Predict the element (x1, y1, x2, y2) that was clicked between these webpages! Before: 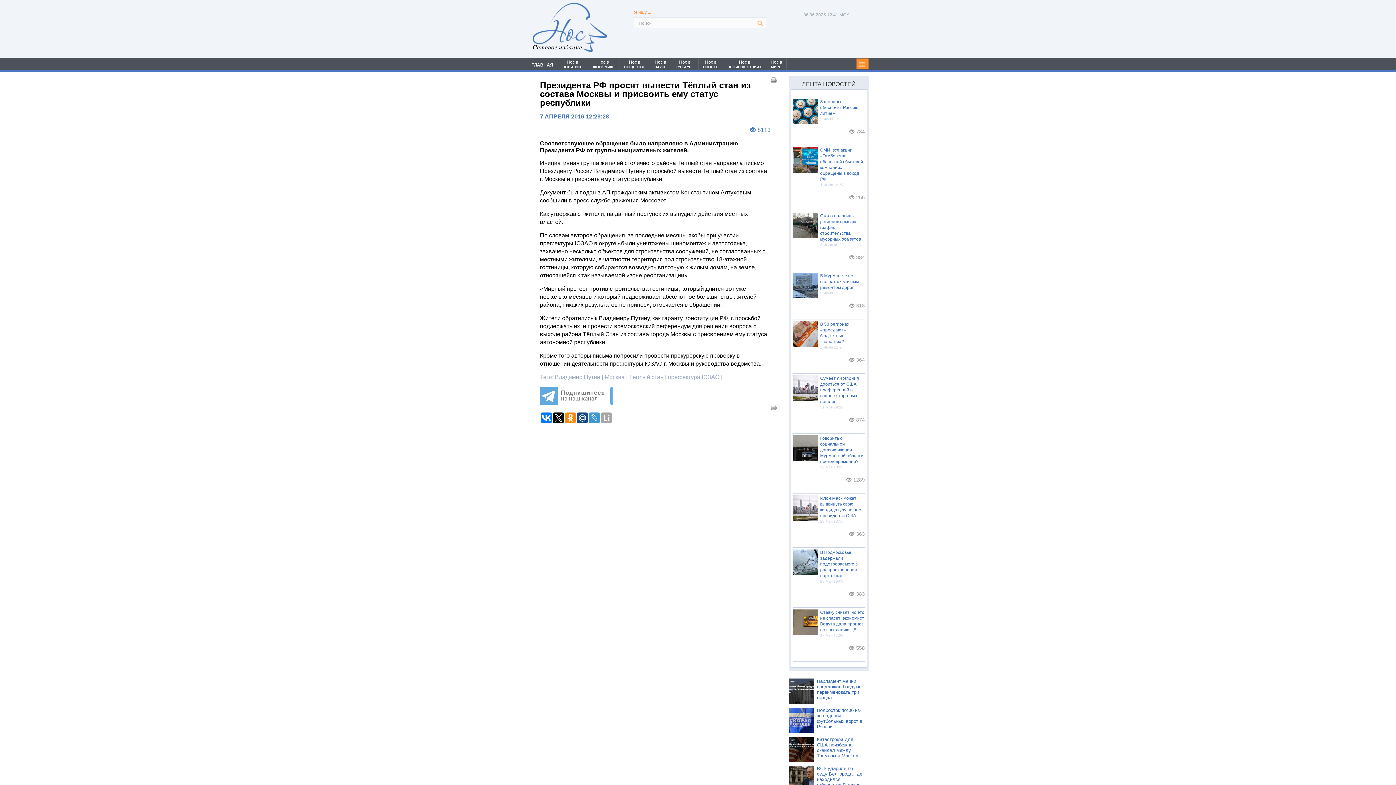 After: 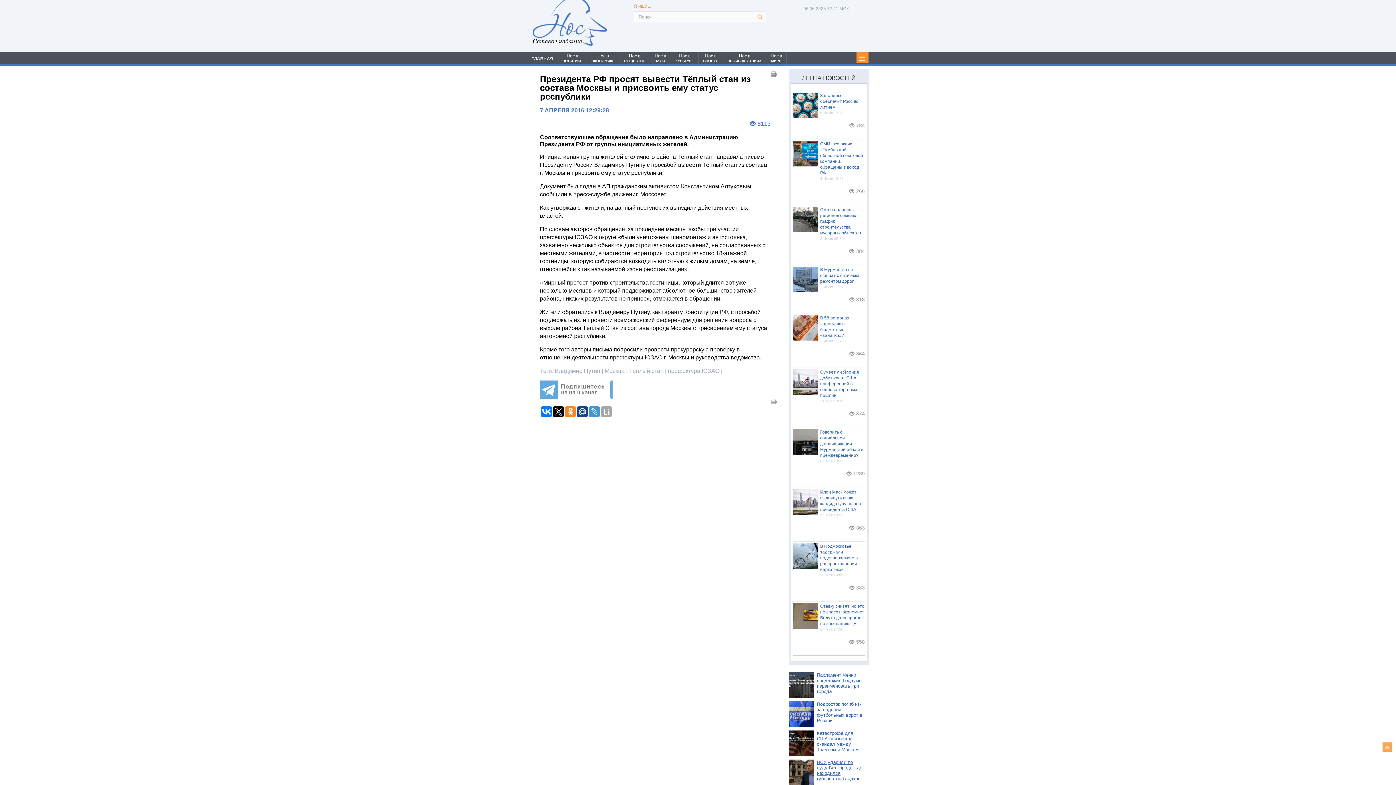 Action: bbox: (789, 766, 864, 791) label: ВСУ ударили по суду Белгорода, где находился губернатор Гладков